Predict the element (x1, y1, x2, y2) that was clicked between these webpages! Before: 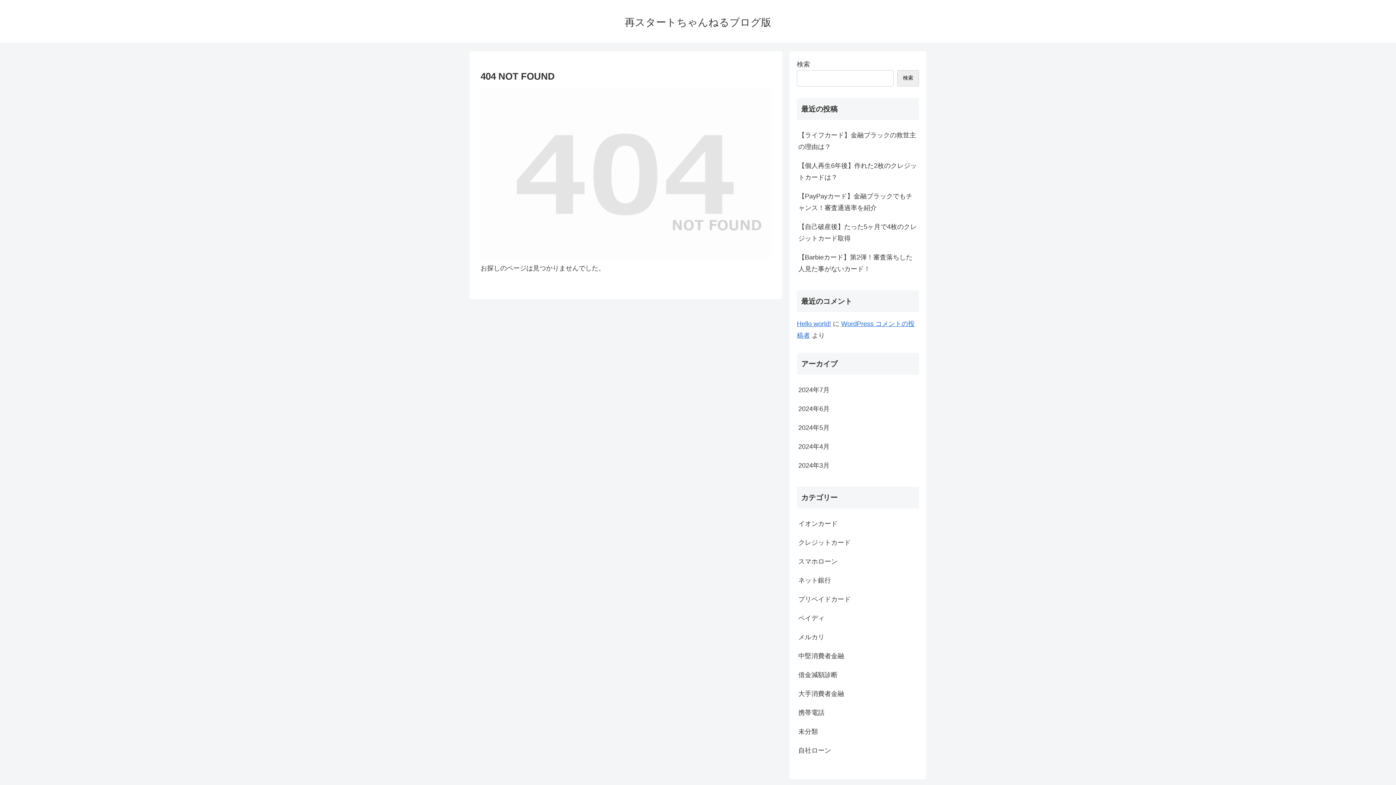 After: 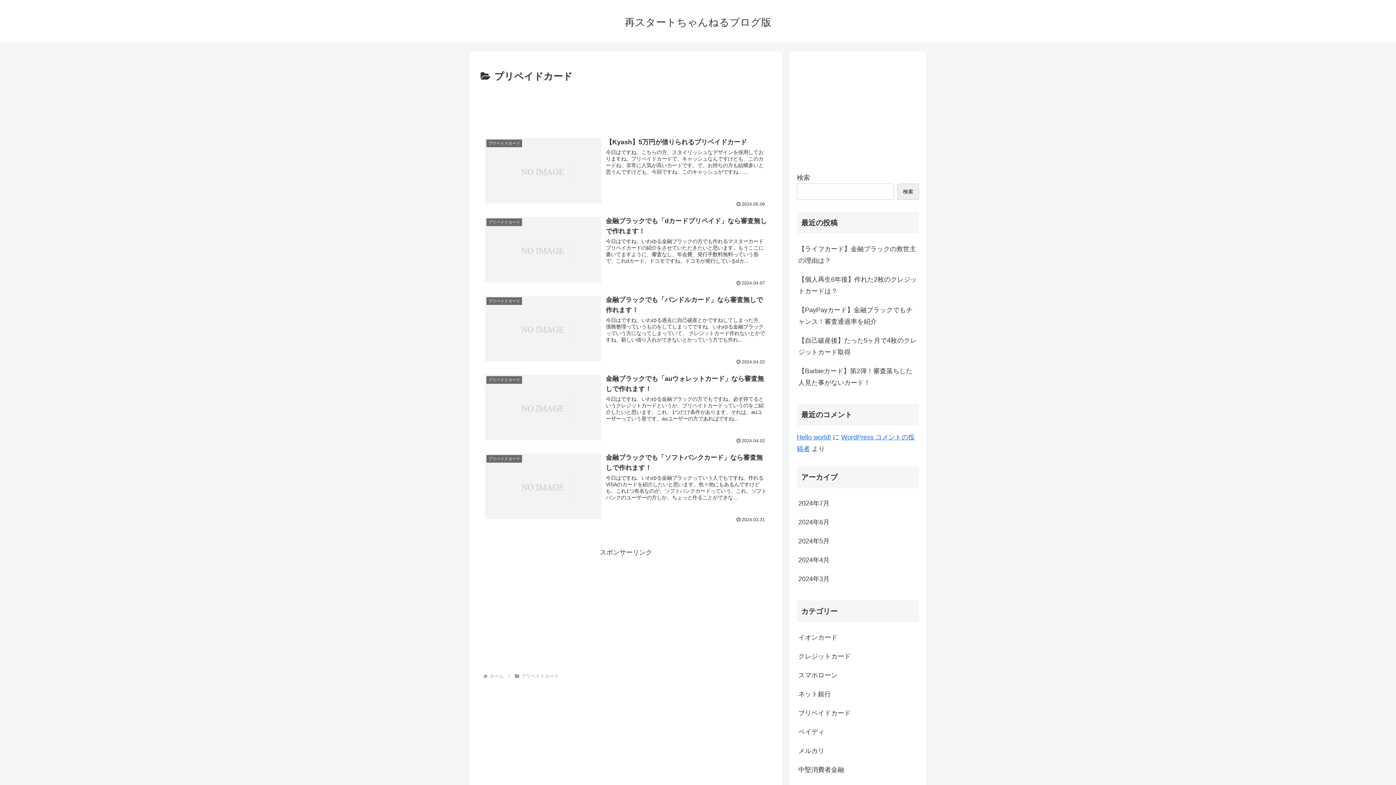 Action: bbox: (797, 590, 919, 609) label: プリペイドカード